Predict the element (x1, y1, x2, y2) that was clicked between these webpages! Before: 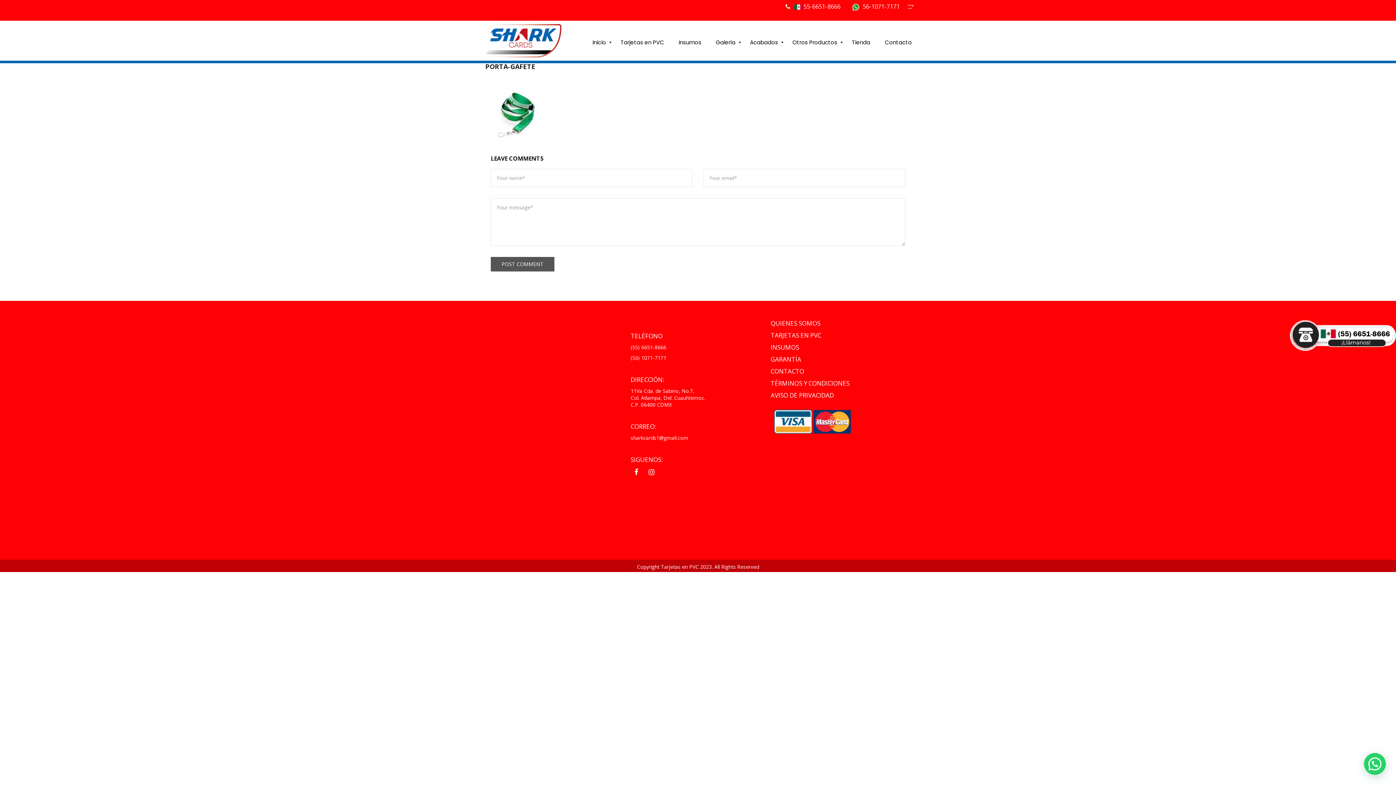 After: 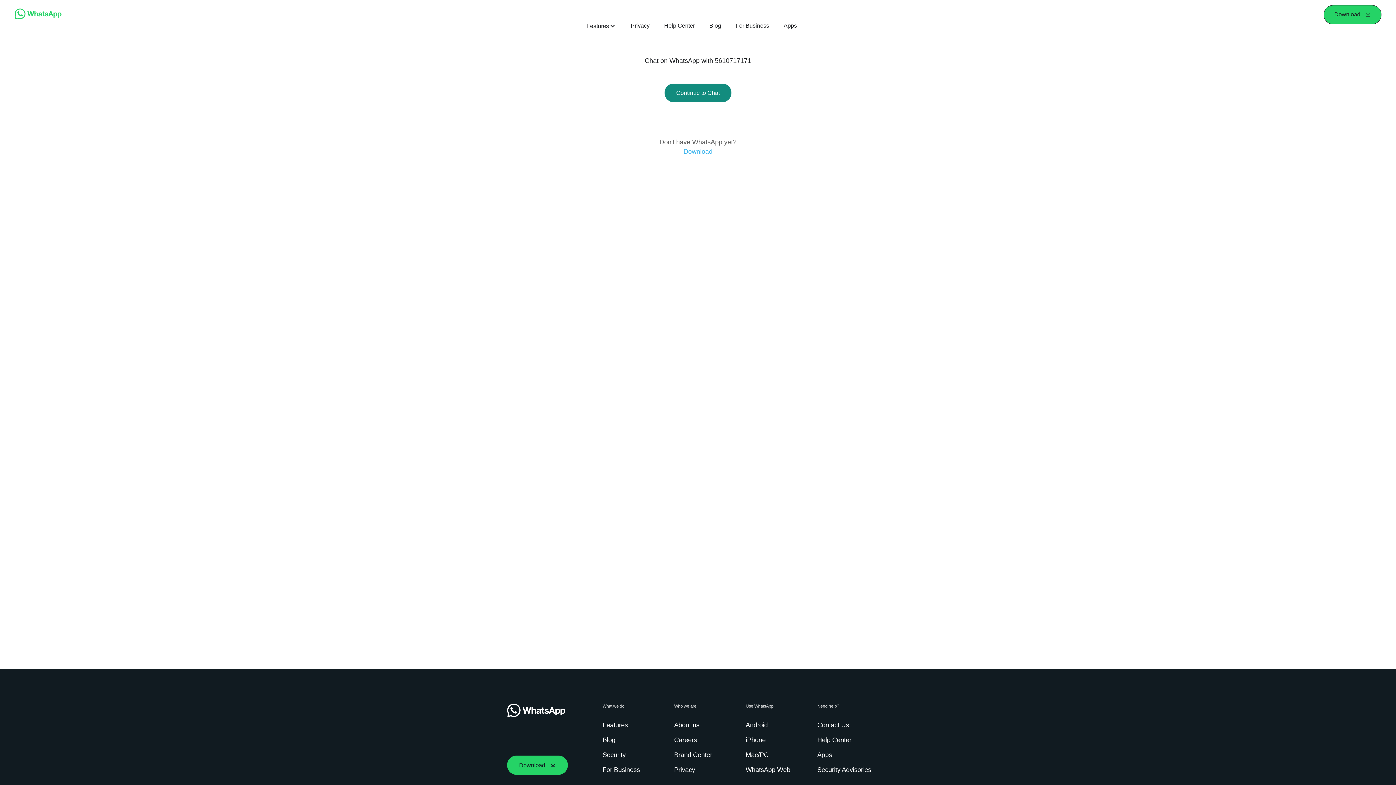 Action: label: (56) 1071-7171 bbox: (630, 354, 666, 361)